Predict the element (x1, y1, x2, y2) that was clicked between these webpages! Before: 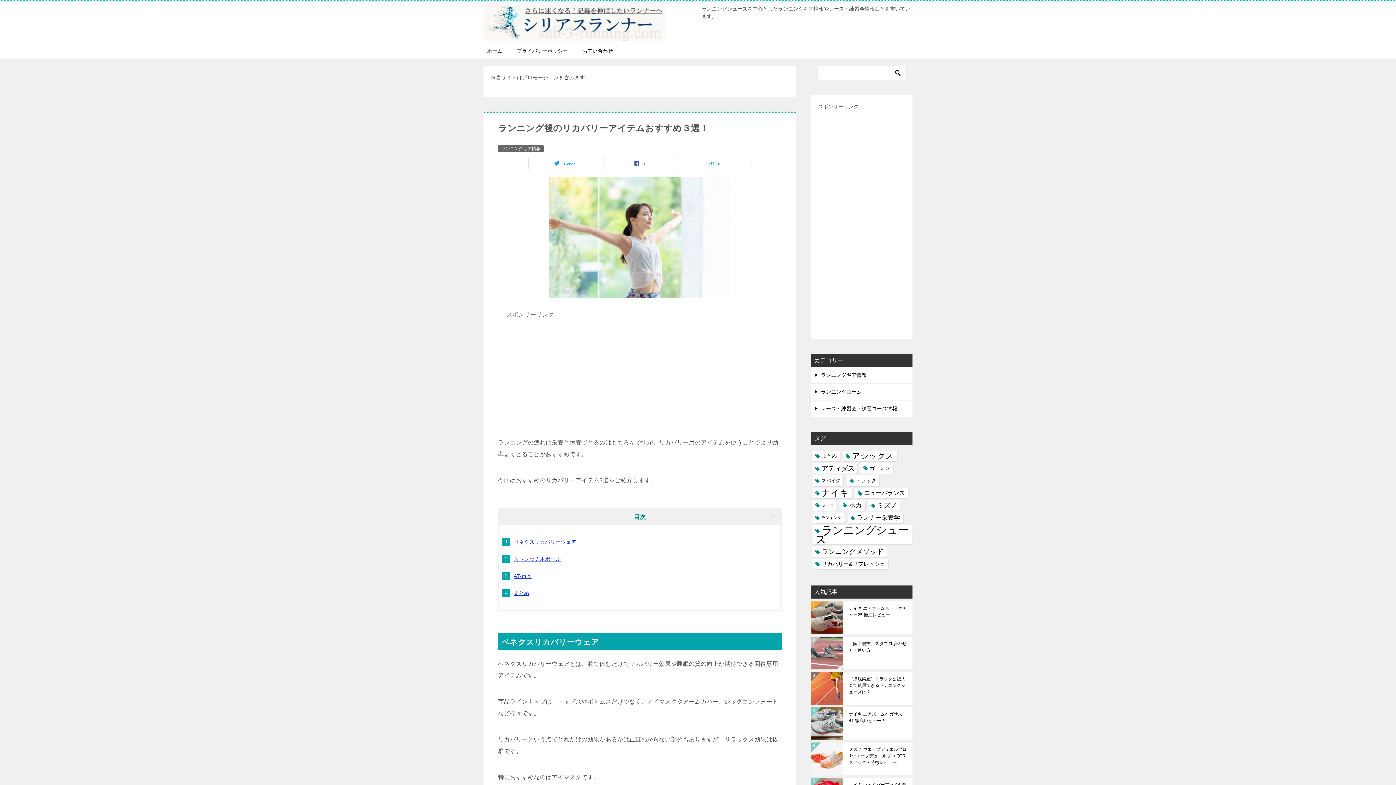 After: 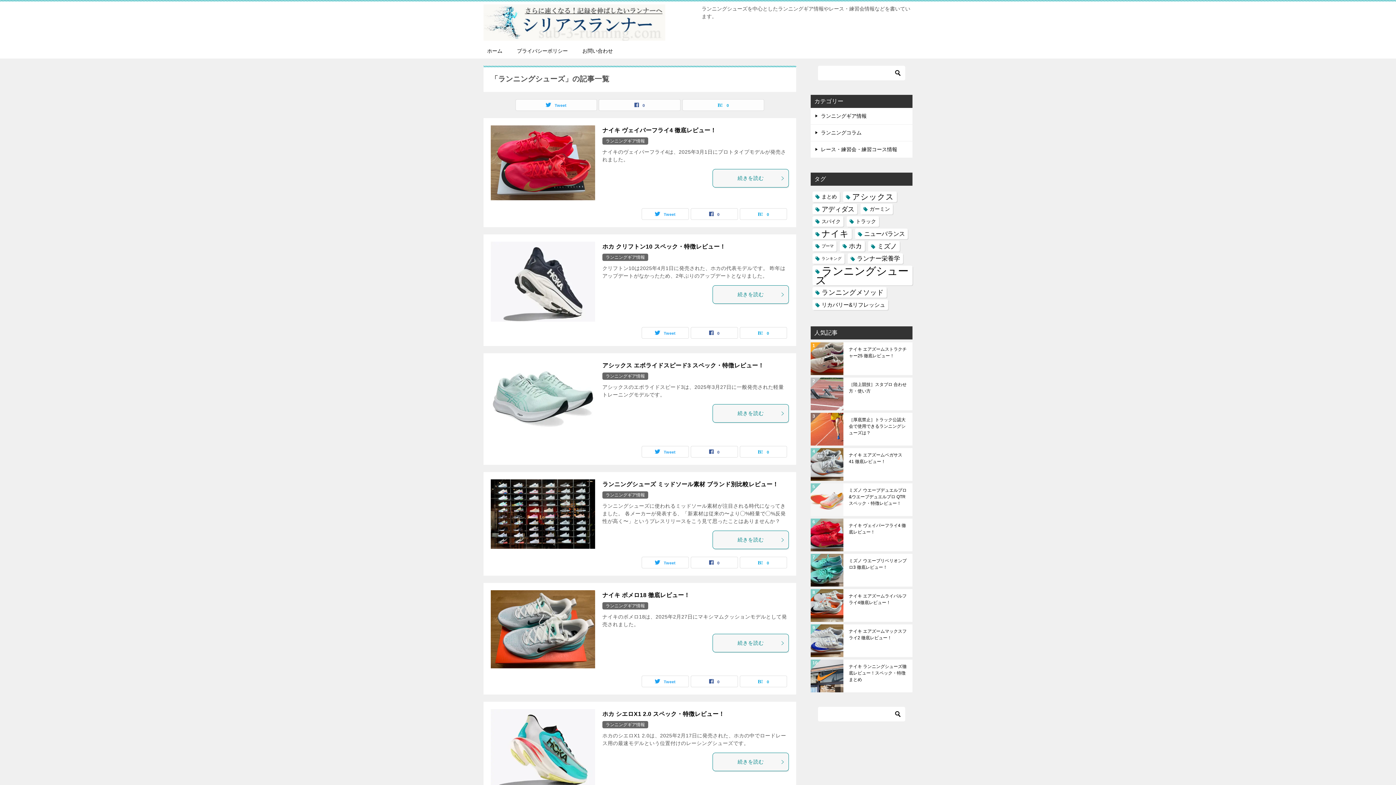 Action: bbox: (812, 525, 912, 544) label: ランニングシューズ (221個の項目)